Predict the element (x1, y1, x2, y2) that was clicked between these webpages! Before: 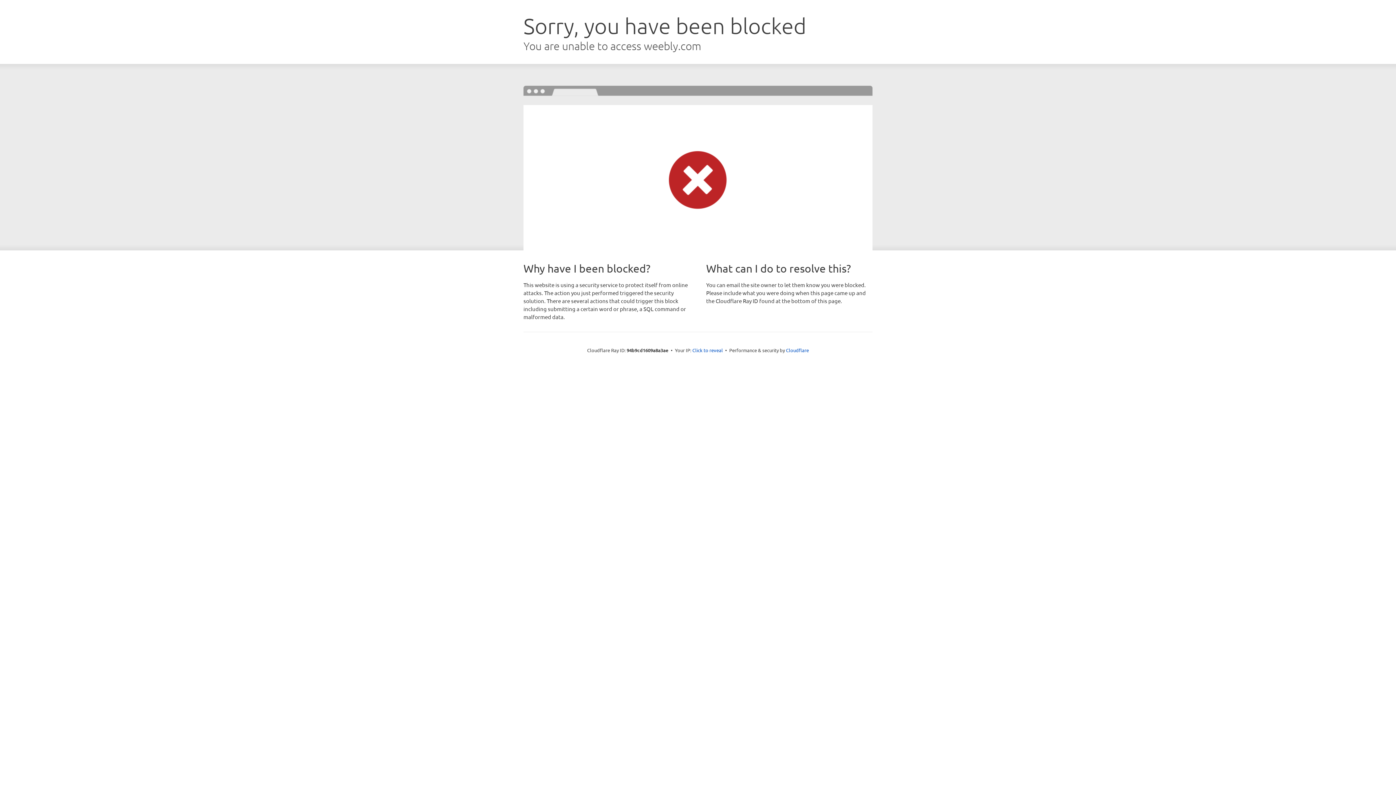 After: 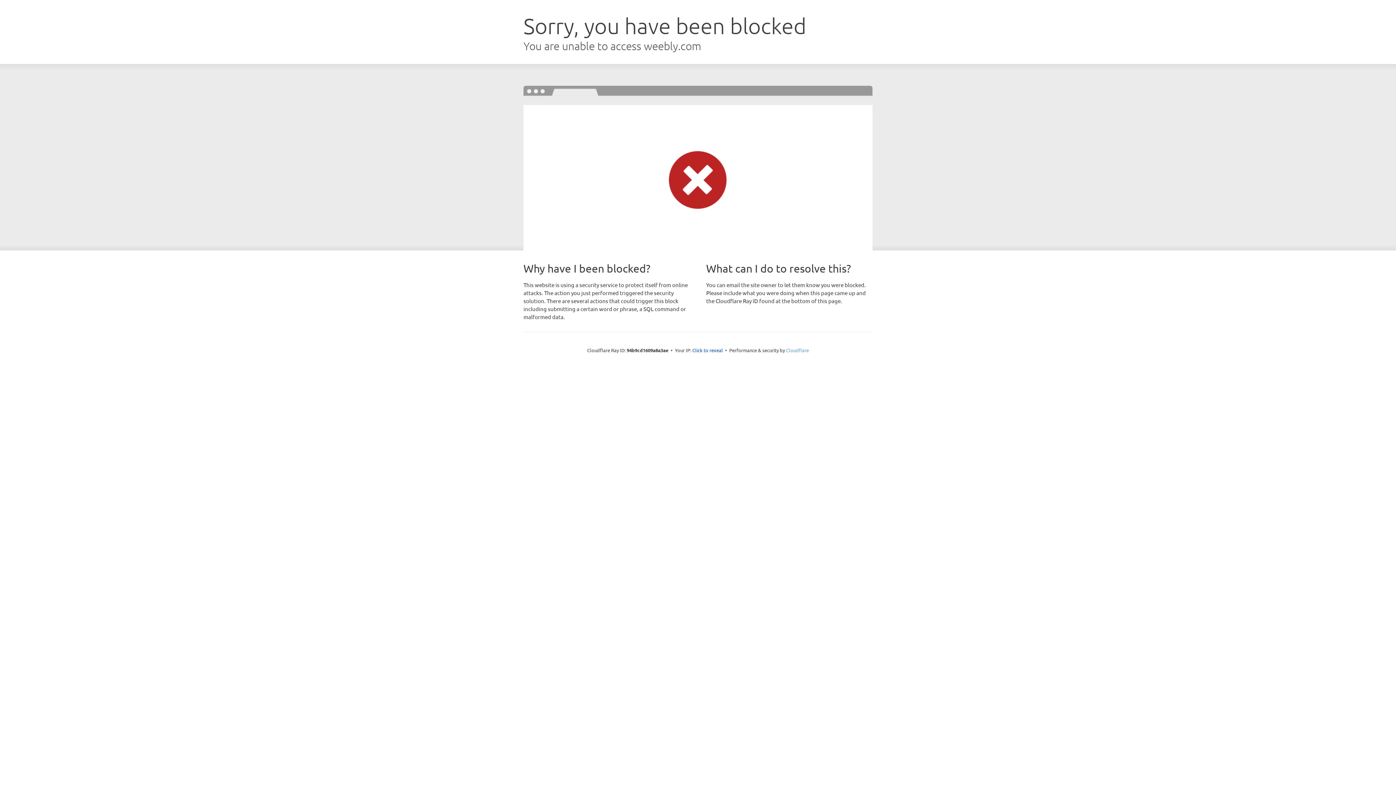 Action: bbox: (786, 347, 809, 353) label: Cloudflare